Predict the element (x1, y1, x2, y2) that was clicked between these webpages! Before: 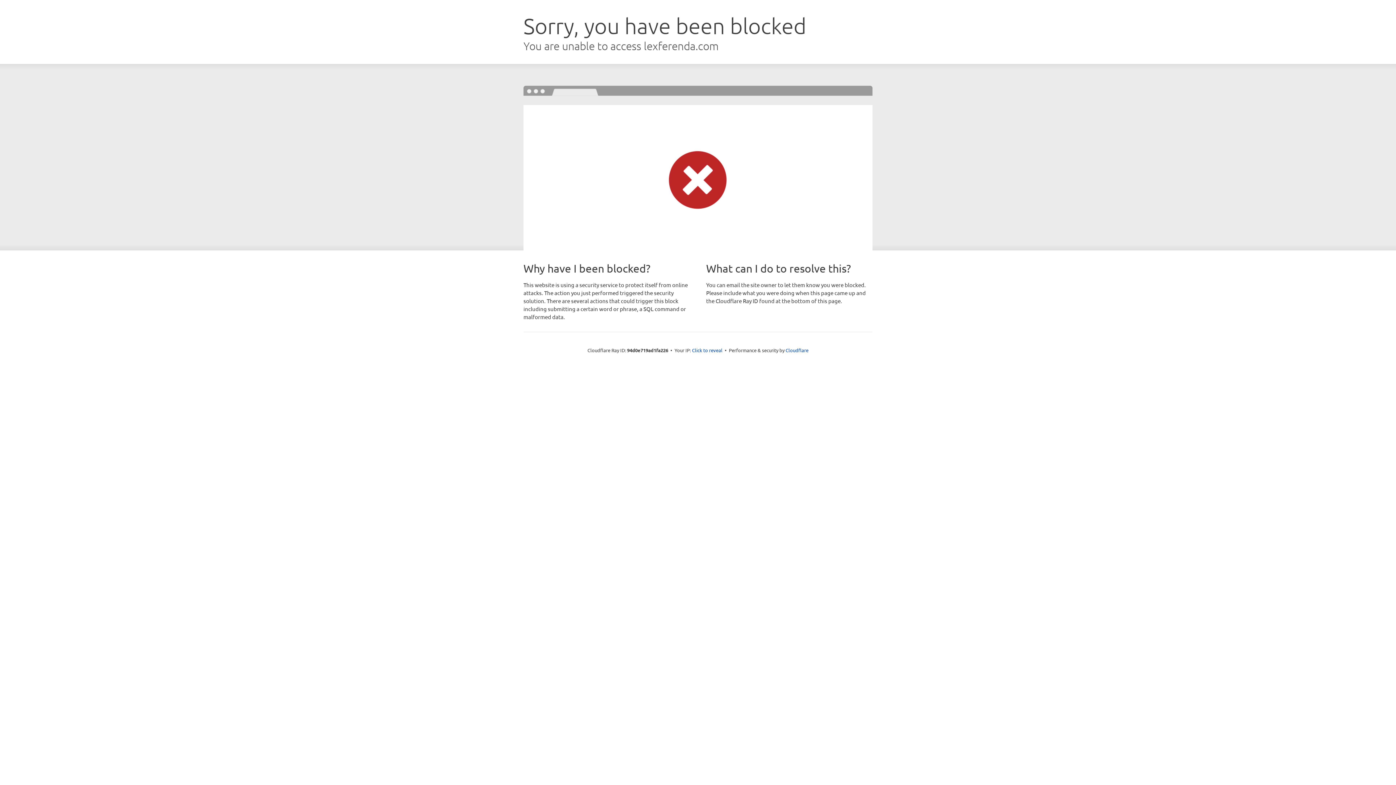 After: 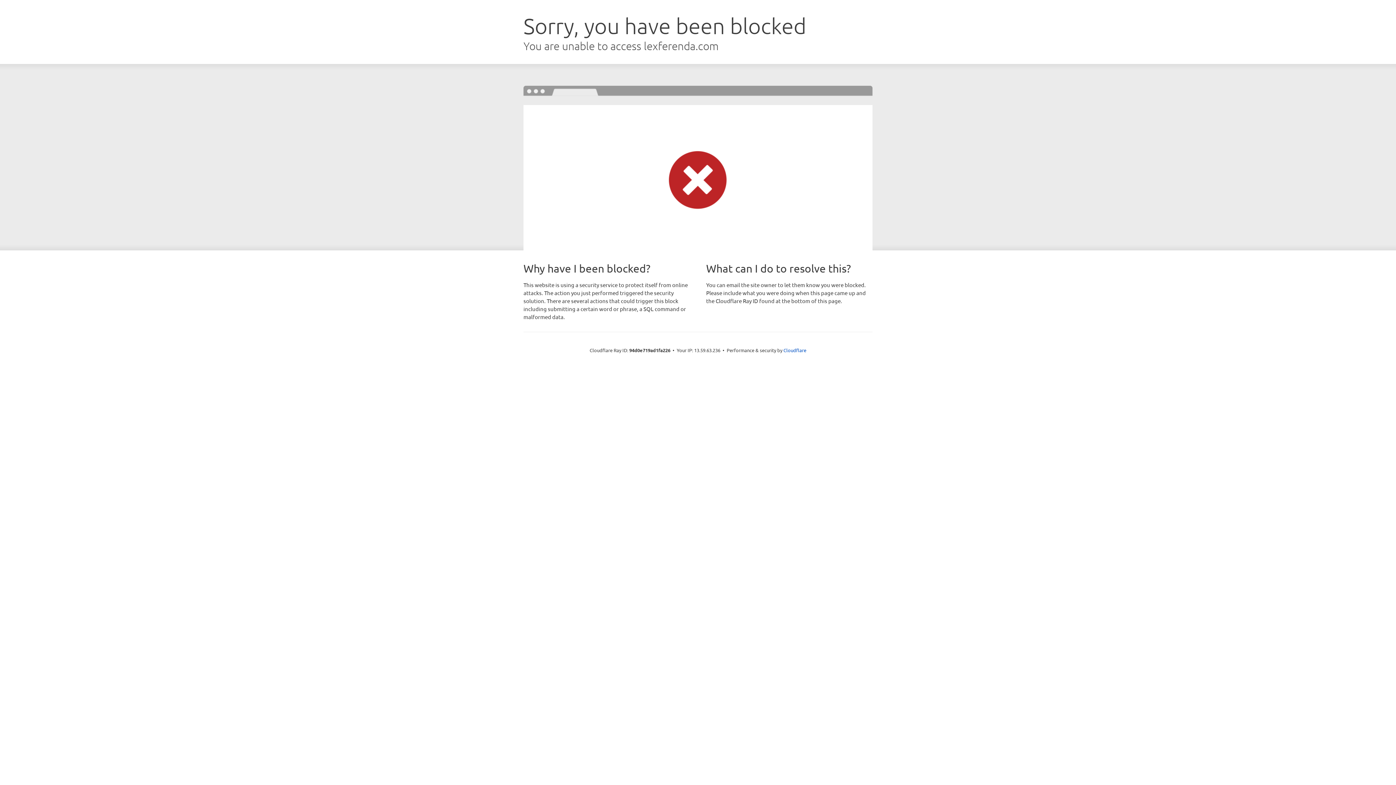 Action: bbox: (692, 346, 722, 353) label: Click to reveal